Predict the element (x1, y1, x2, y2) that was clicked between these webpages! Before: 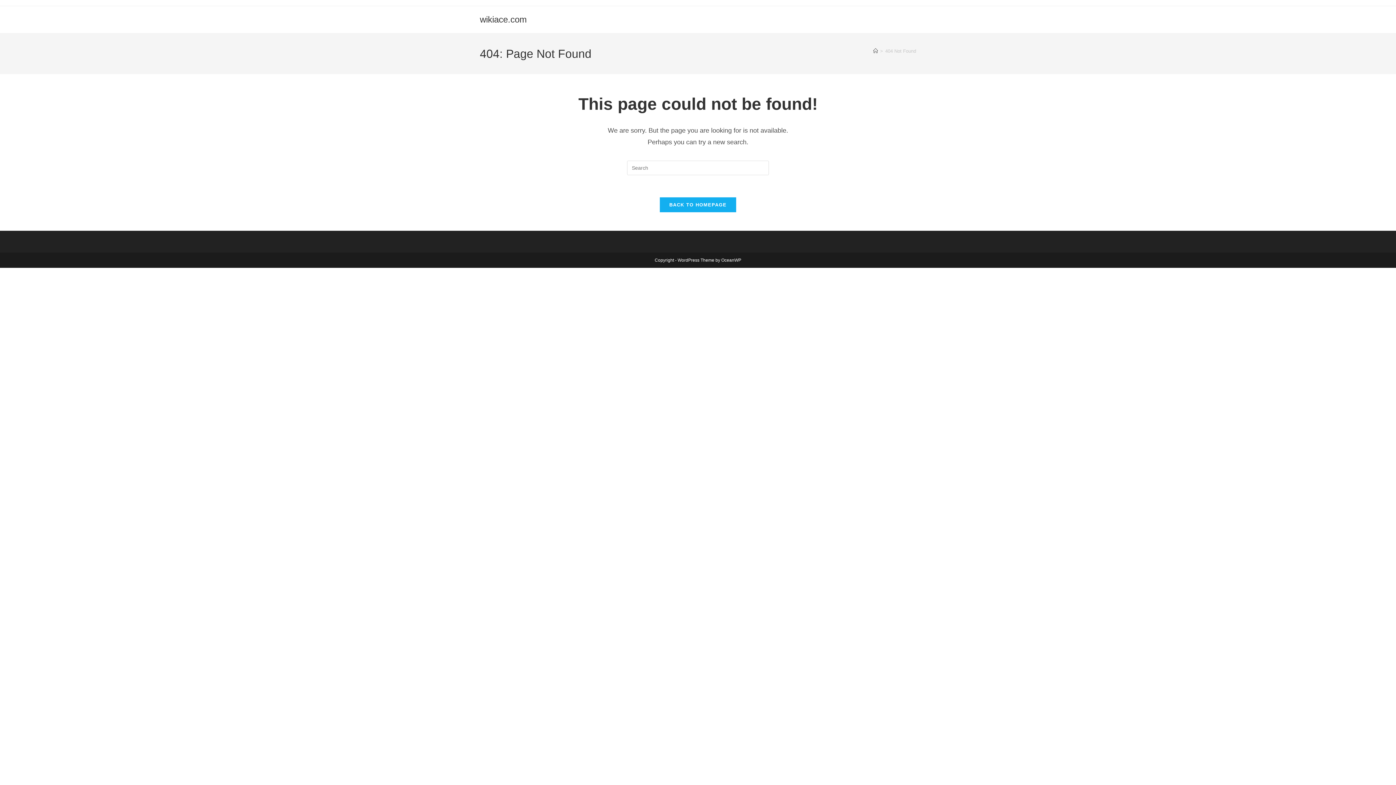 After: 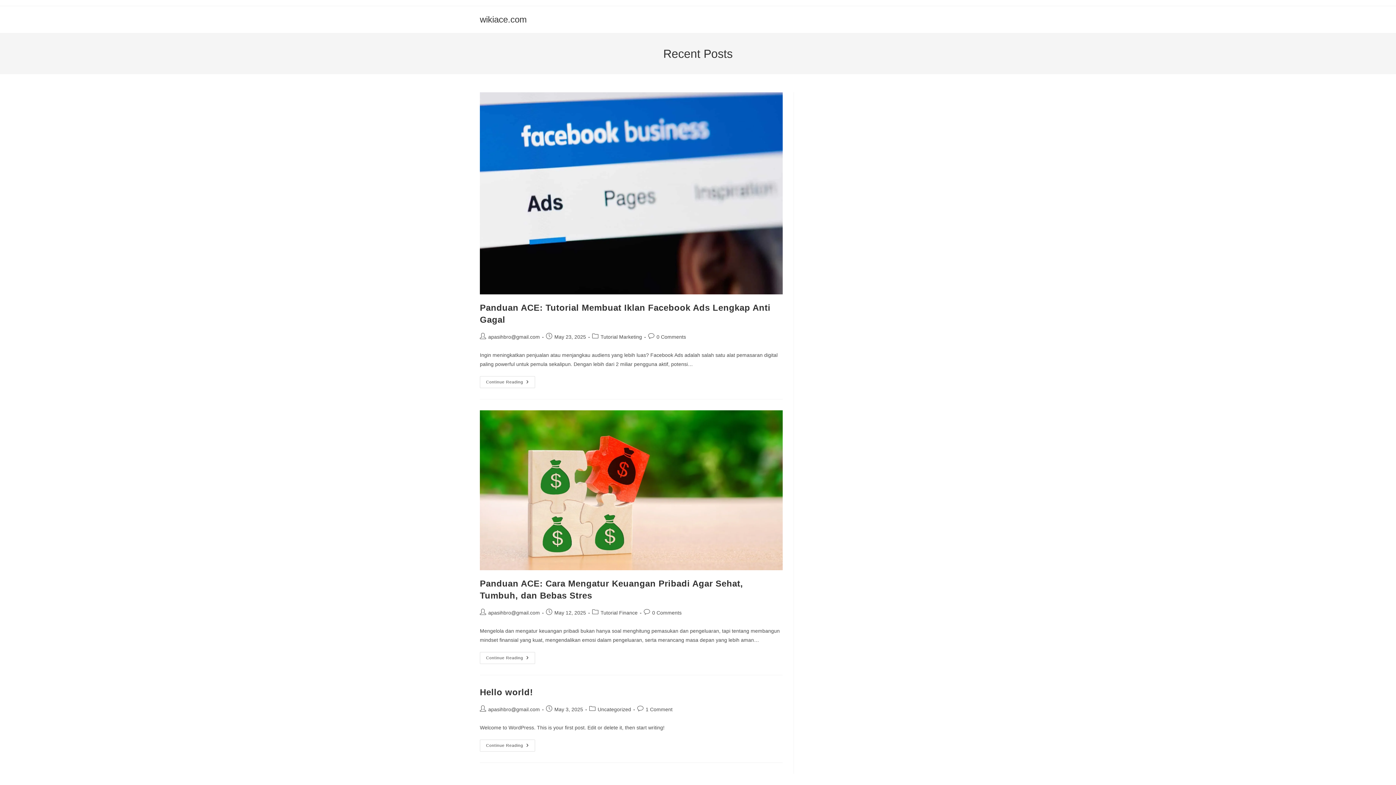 Action: bbox: (480, 14, 526, 24) label: wikiace.com